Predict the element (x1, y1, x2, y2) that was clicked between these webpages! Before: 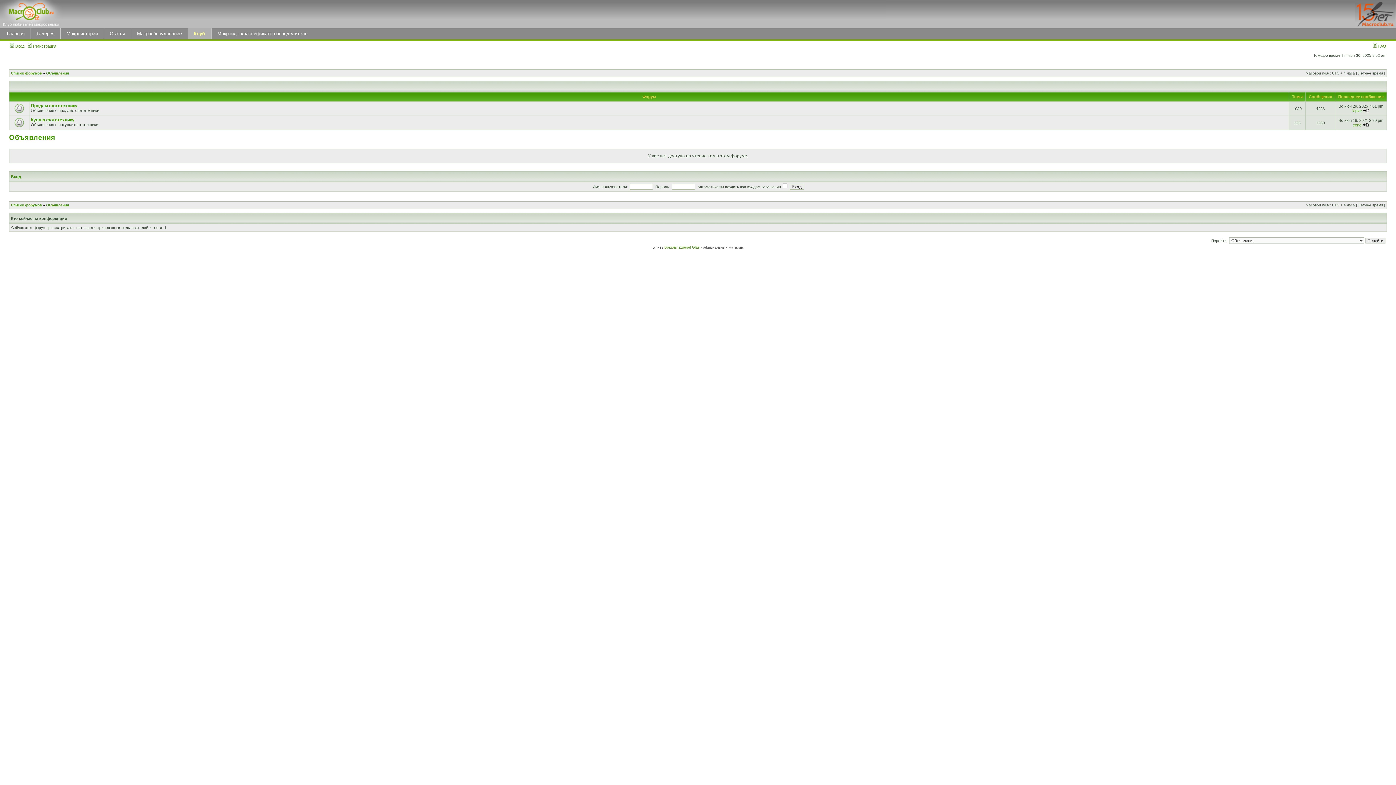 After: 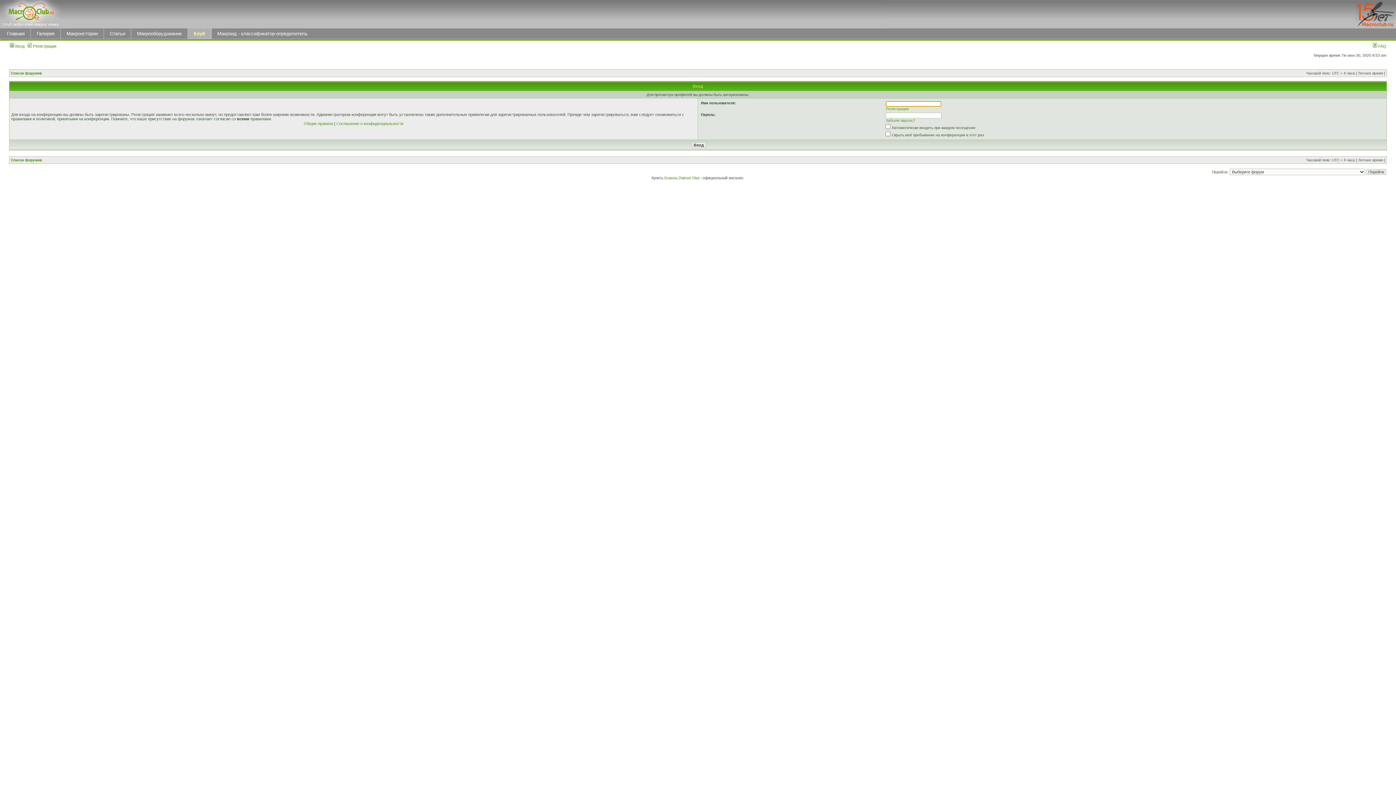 Action: bbox: (1353, 122, 1361, 127) label: eone